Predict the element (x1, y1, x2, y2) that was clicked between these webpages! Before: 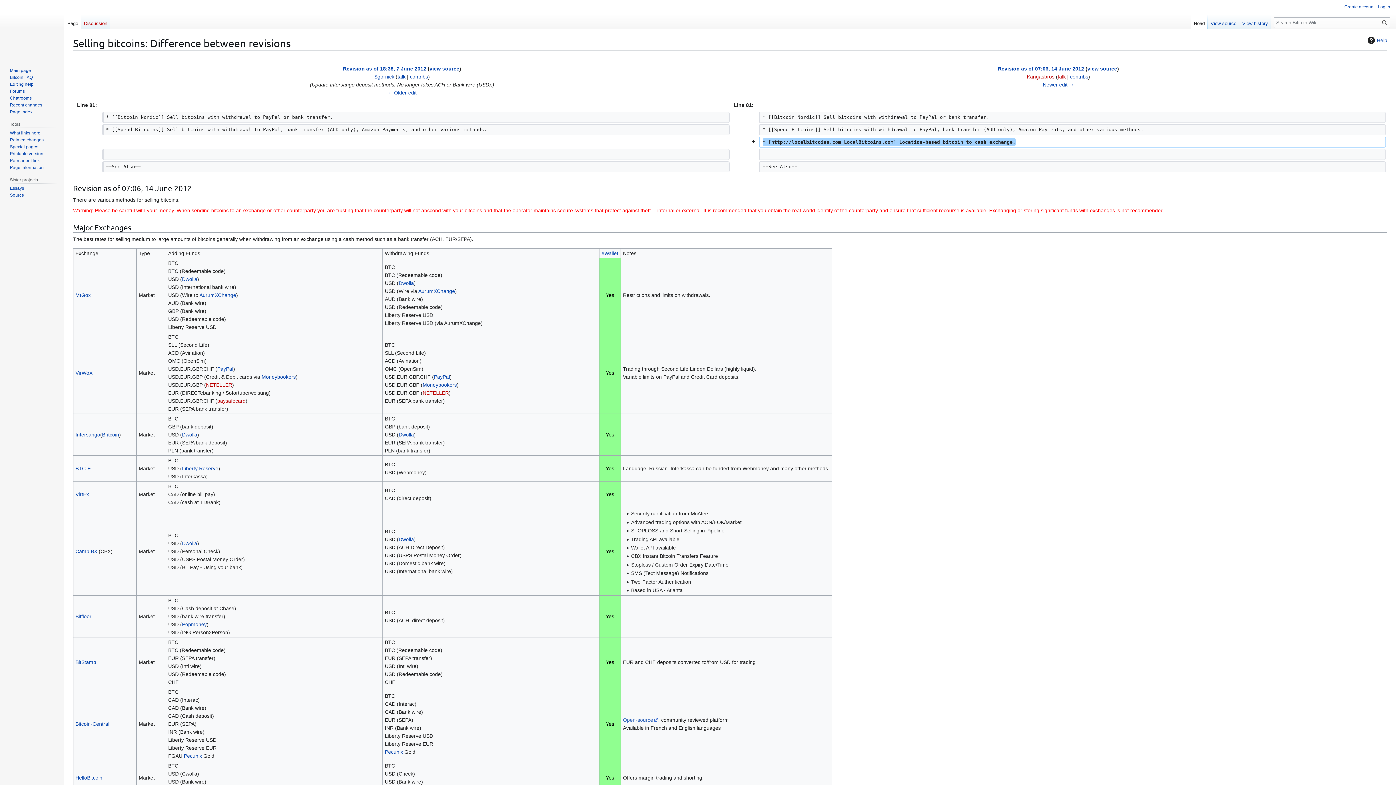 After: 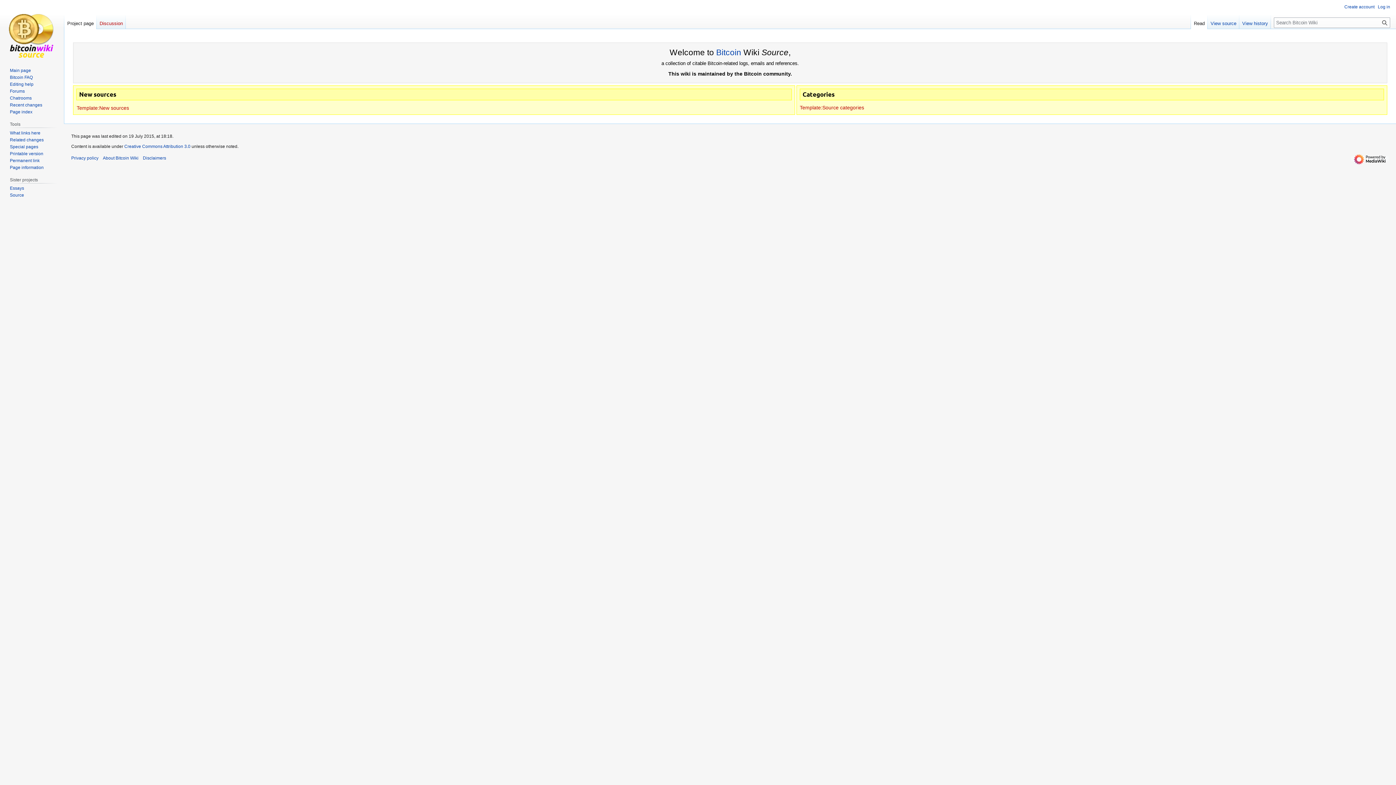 Action: label: Source bbox: (9, 192, 24, 197)